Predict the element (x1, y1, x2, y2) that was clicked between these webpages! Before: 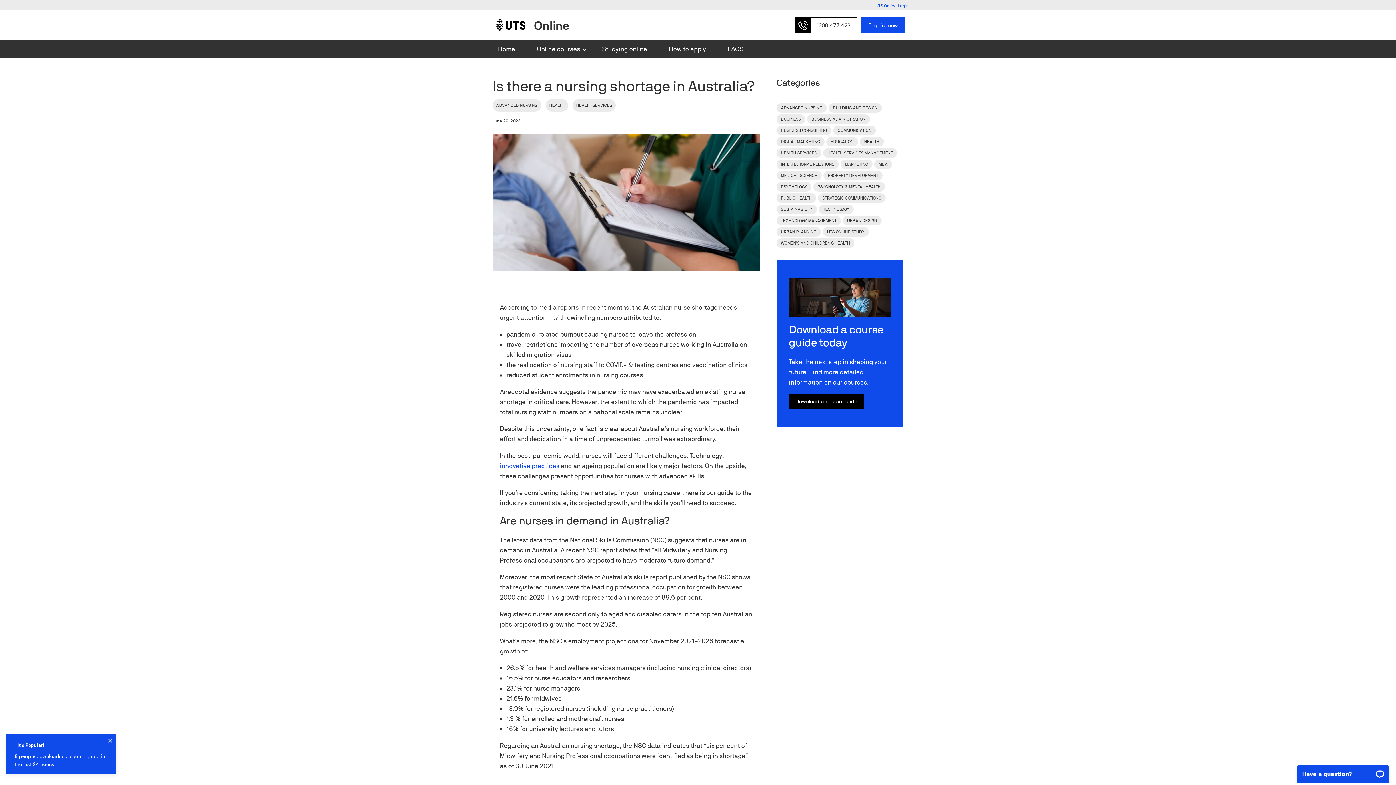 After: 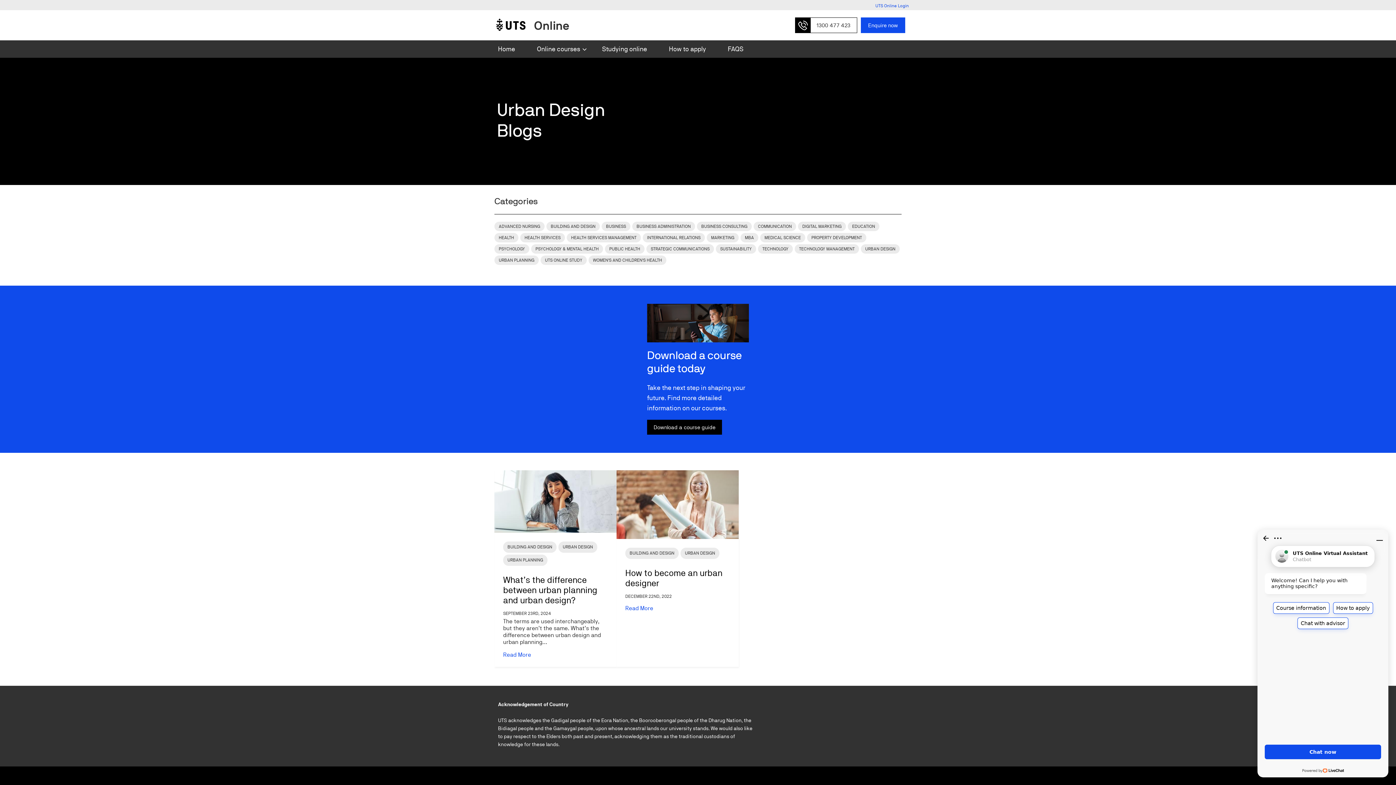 Action: bbox: (842, 216, 881, 225) label: URBAN DESIGN